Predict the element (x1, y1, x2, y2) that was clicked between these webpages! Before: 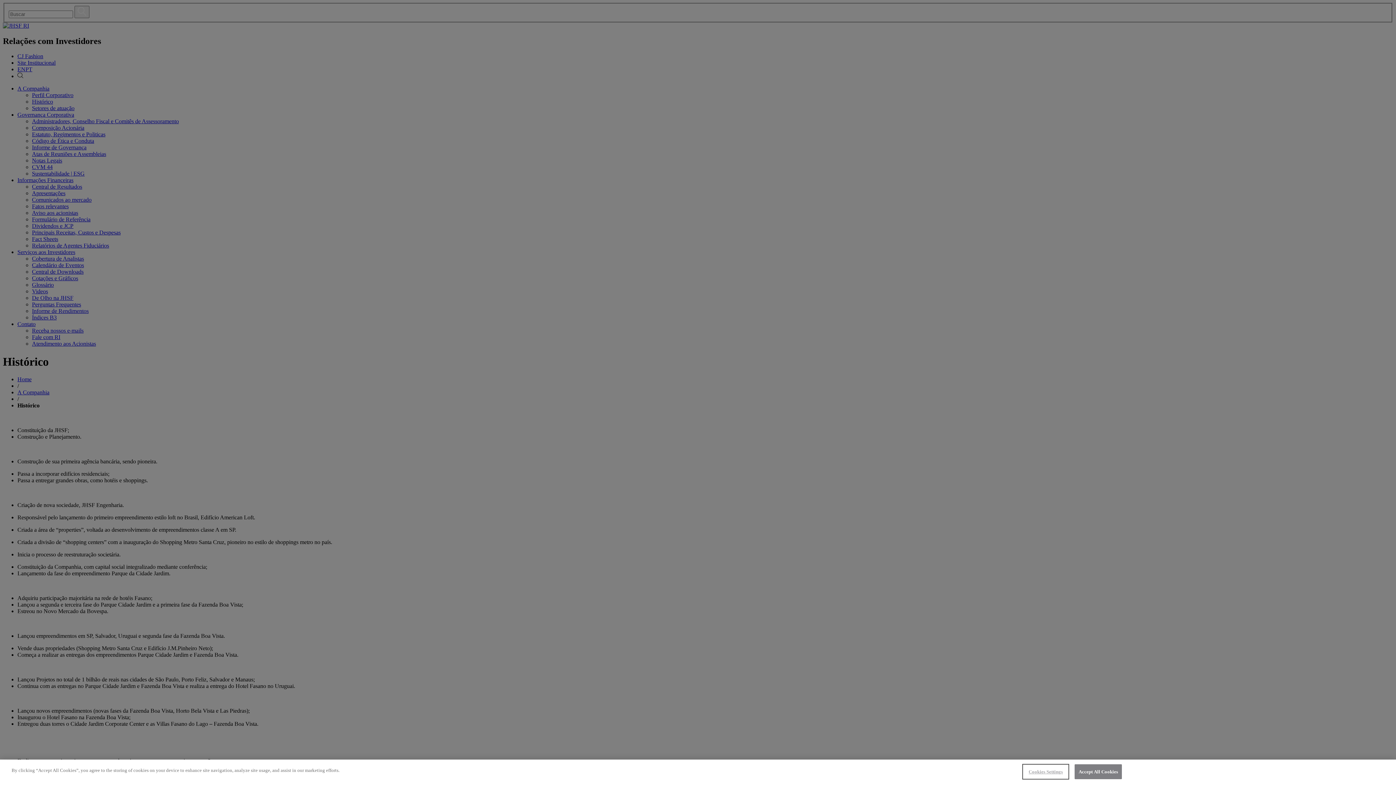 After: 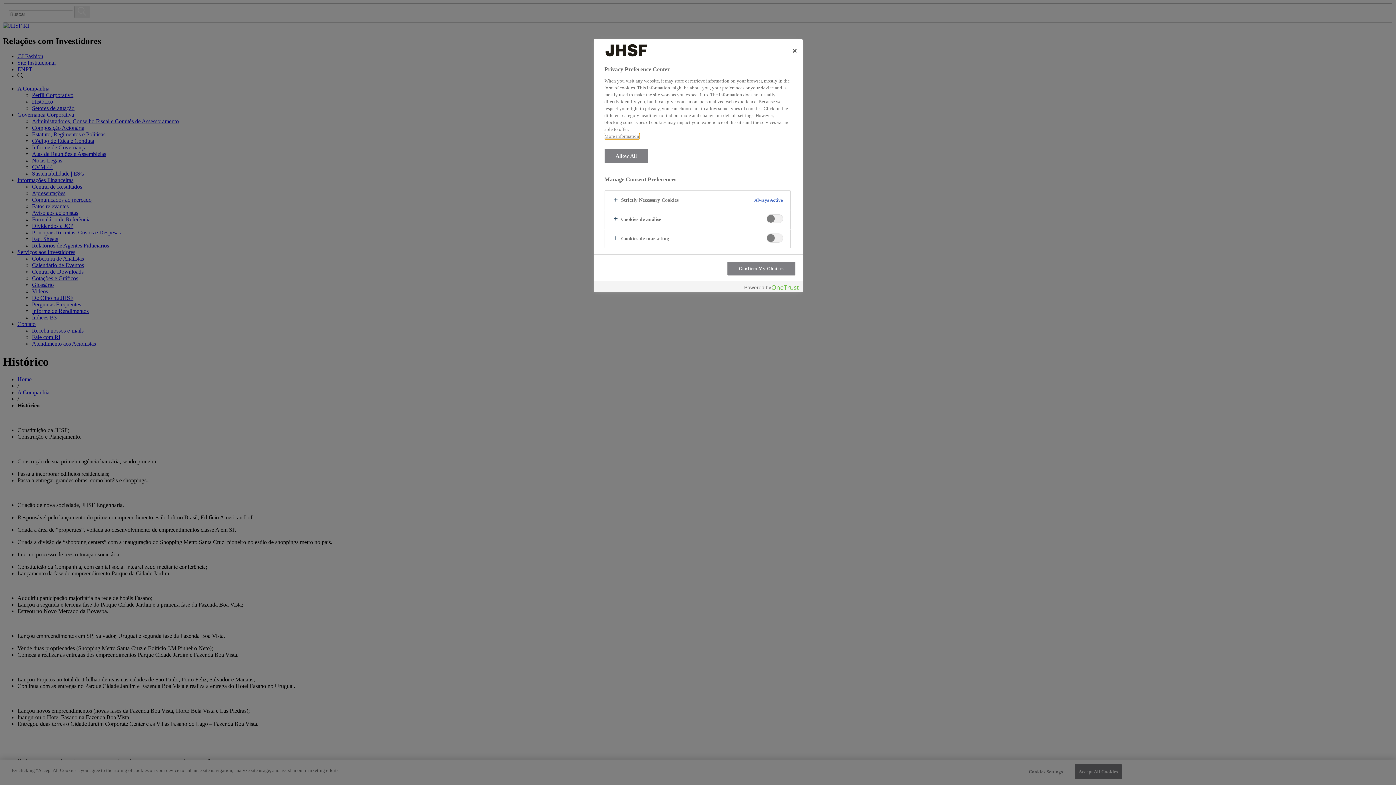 Action: label: Cookies Settings bbox: (1023, 765, 1068, 779)